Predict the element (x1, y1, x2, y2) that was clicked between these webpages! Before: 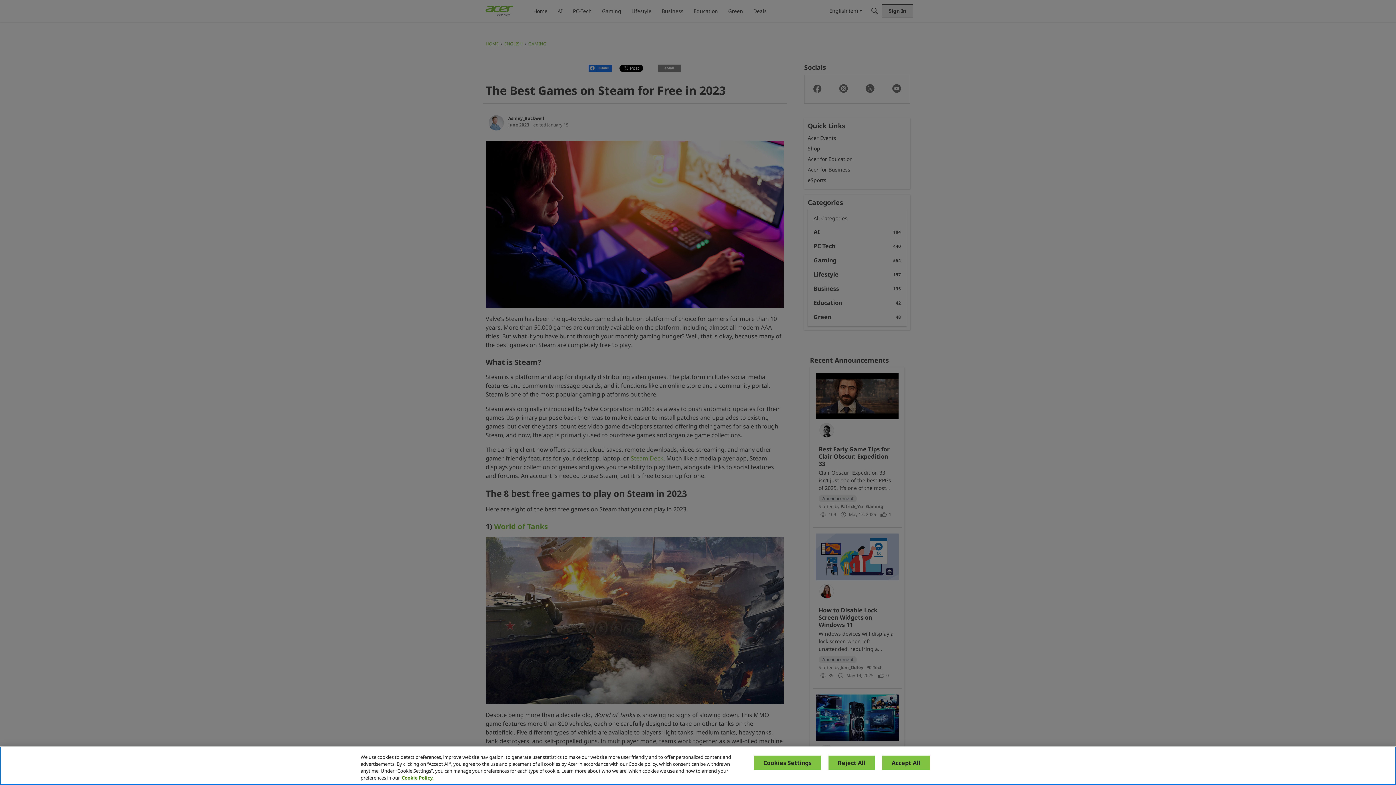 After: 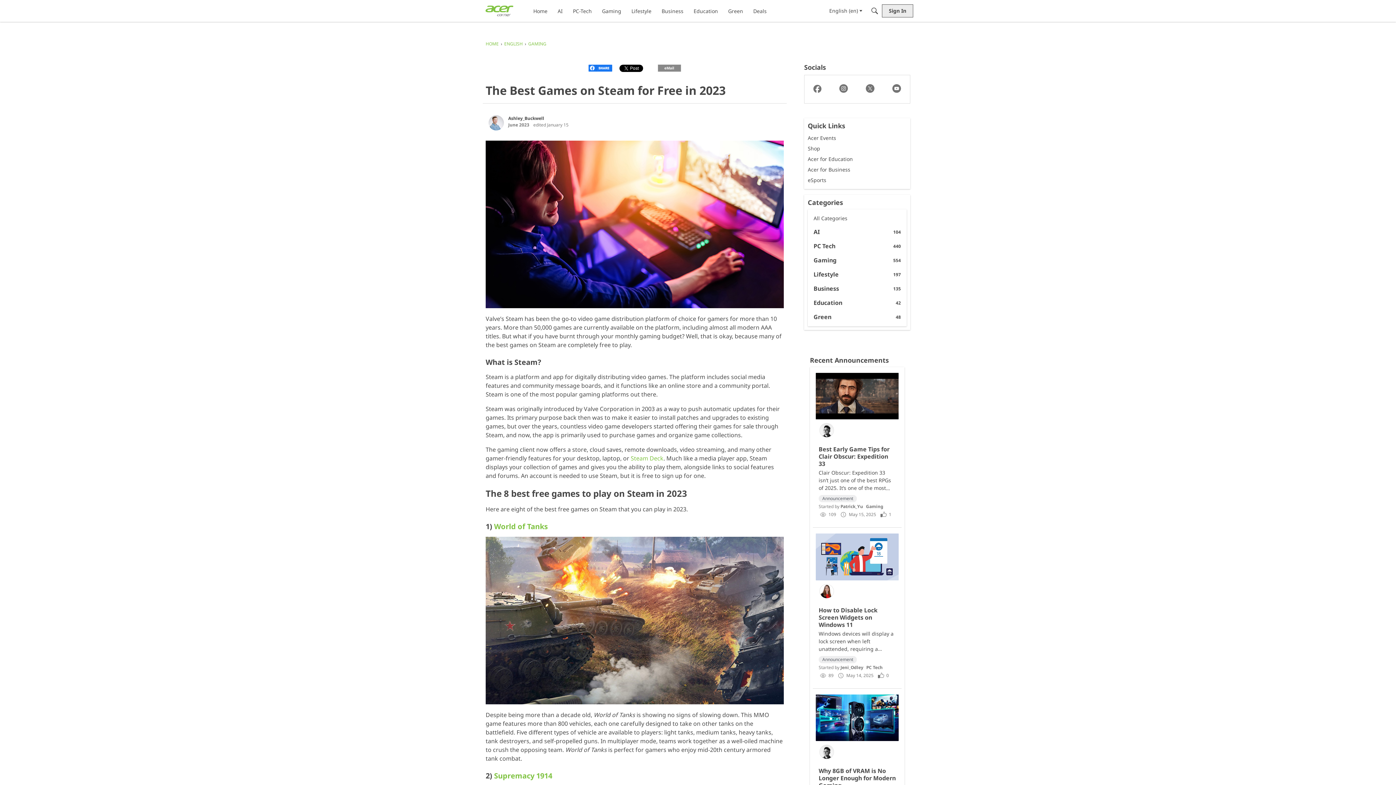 Action: bbox: (828, 756, 875, 770) label: Reject All